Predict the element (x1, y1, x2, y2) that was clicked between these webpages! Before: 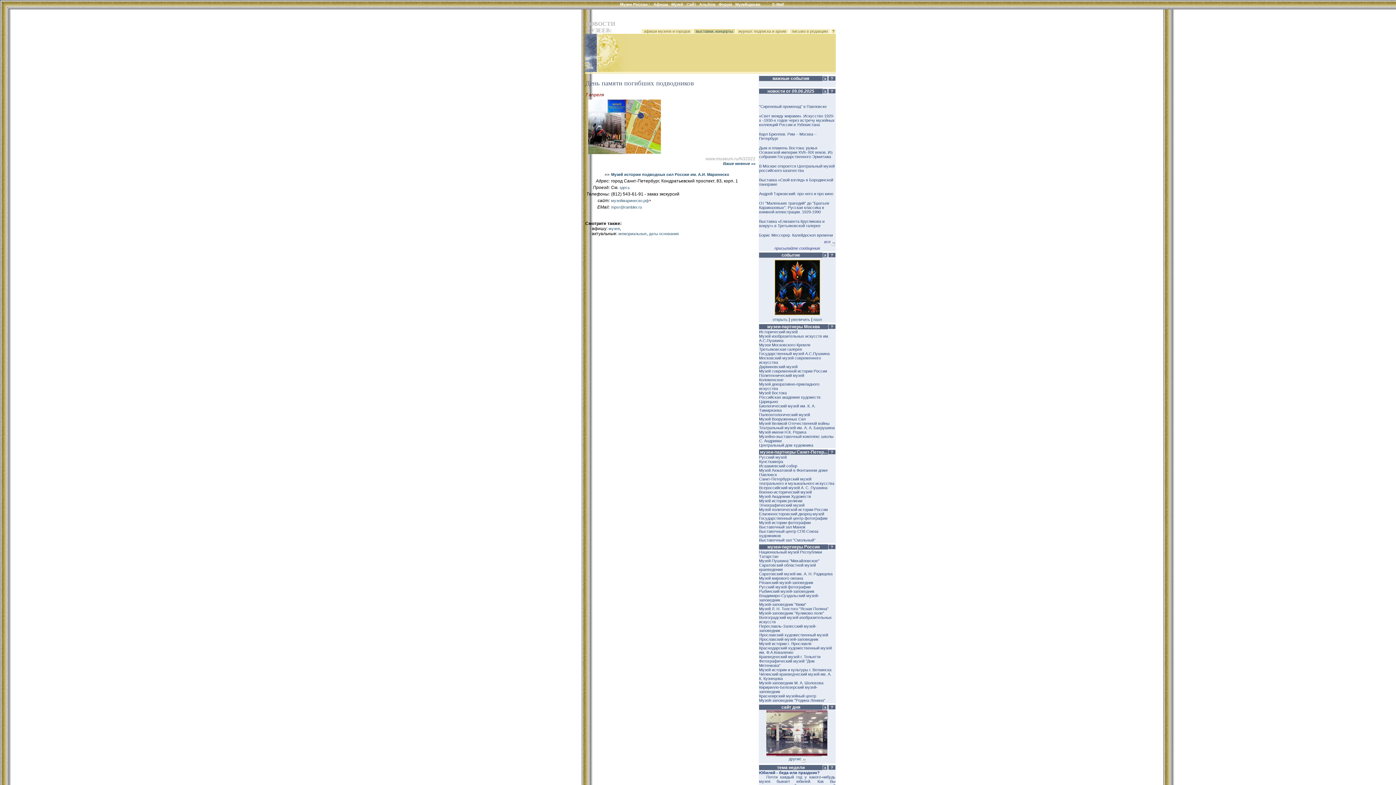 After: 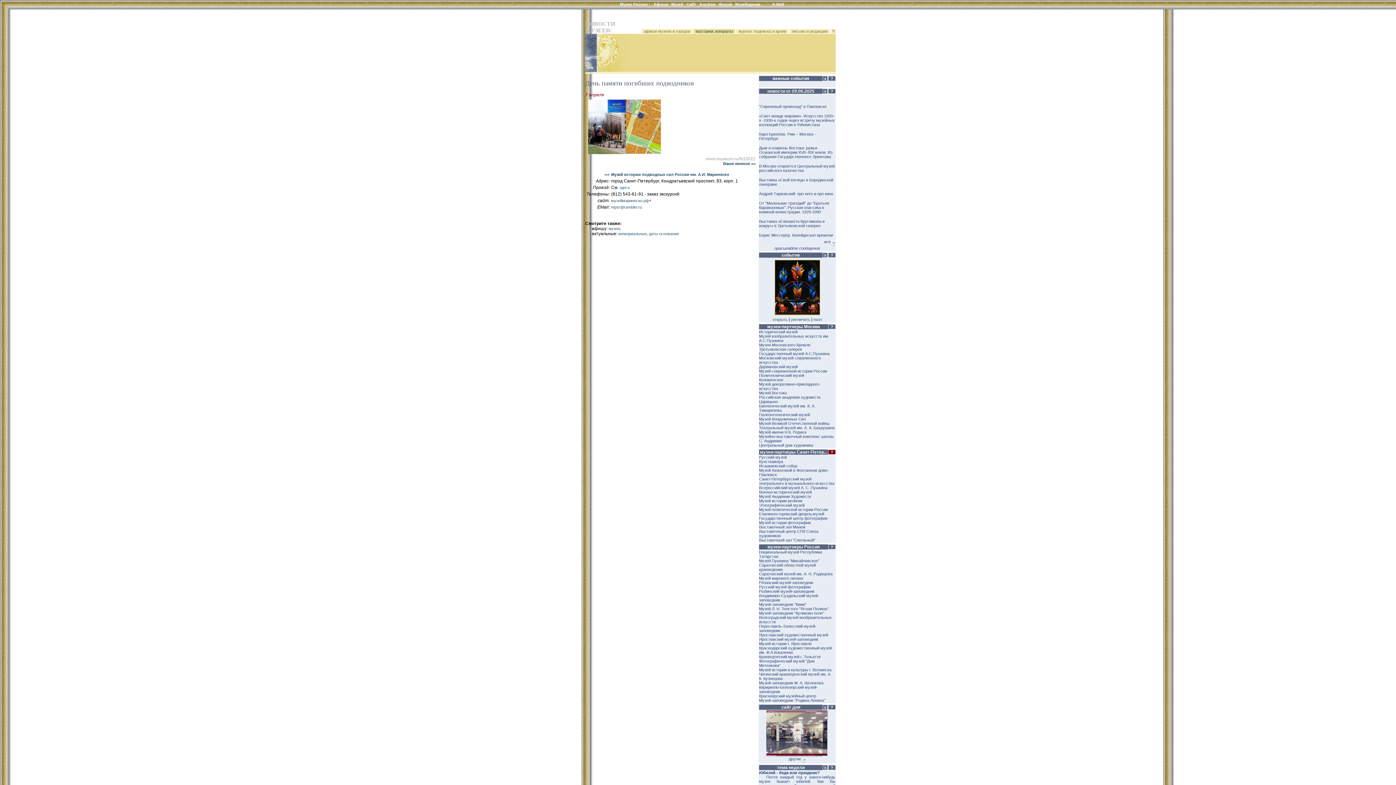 Action: bbox: (828, 450, 835, 454) label:   ?  